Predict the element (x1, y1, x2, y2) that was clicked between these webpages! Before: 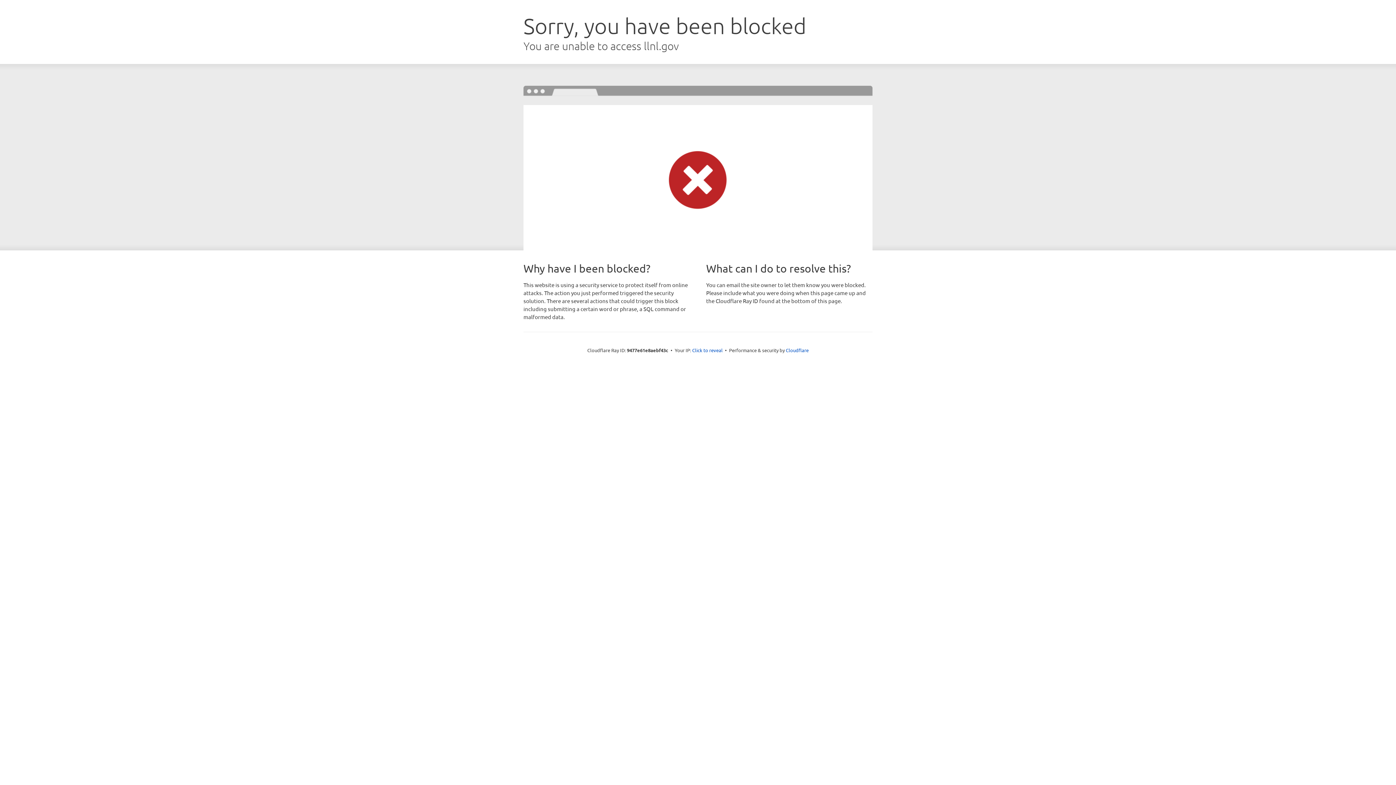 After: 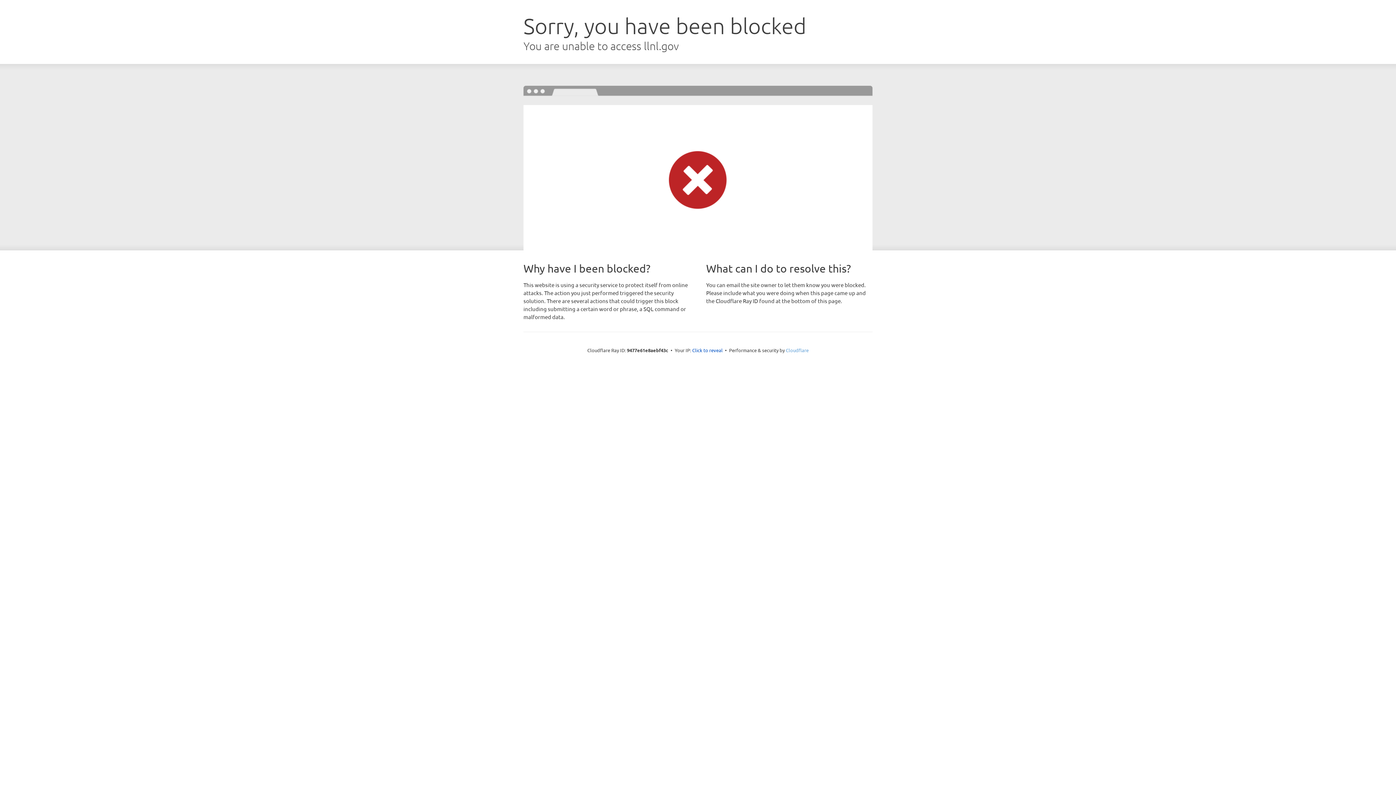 Action: label: Cloudflare bbox: (786, 347, 808, 353)